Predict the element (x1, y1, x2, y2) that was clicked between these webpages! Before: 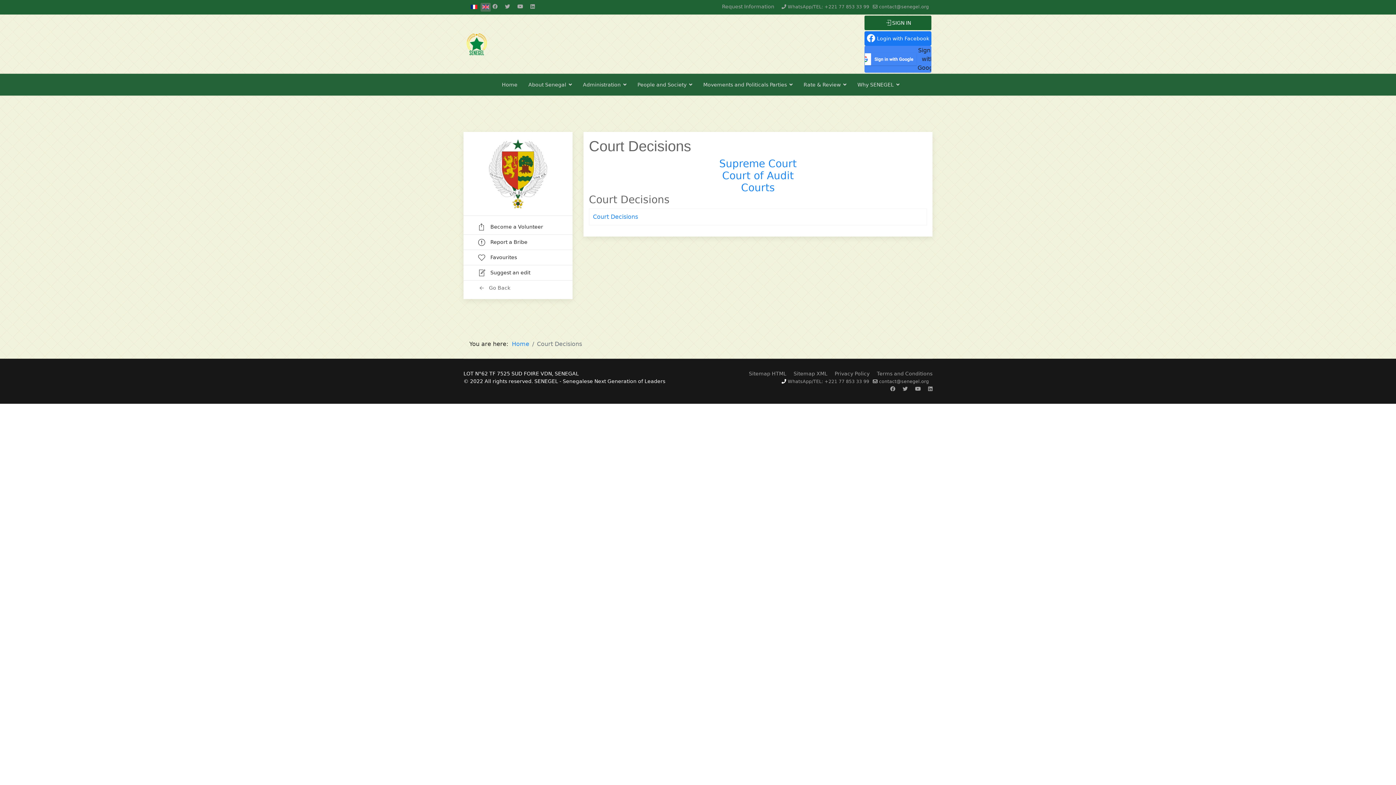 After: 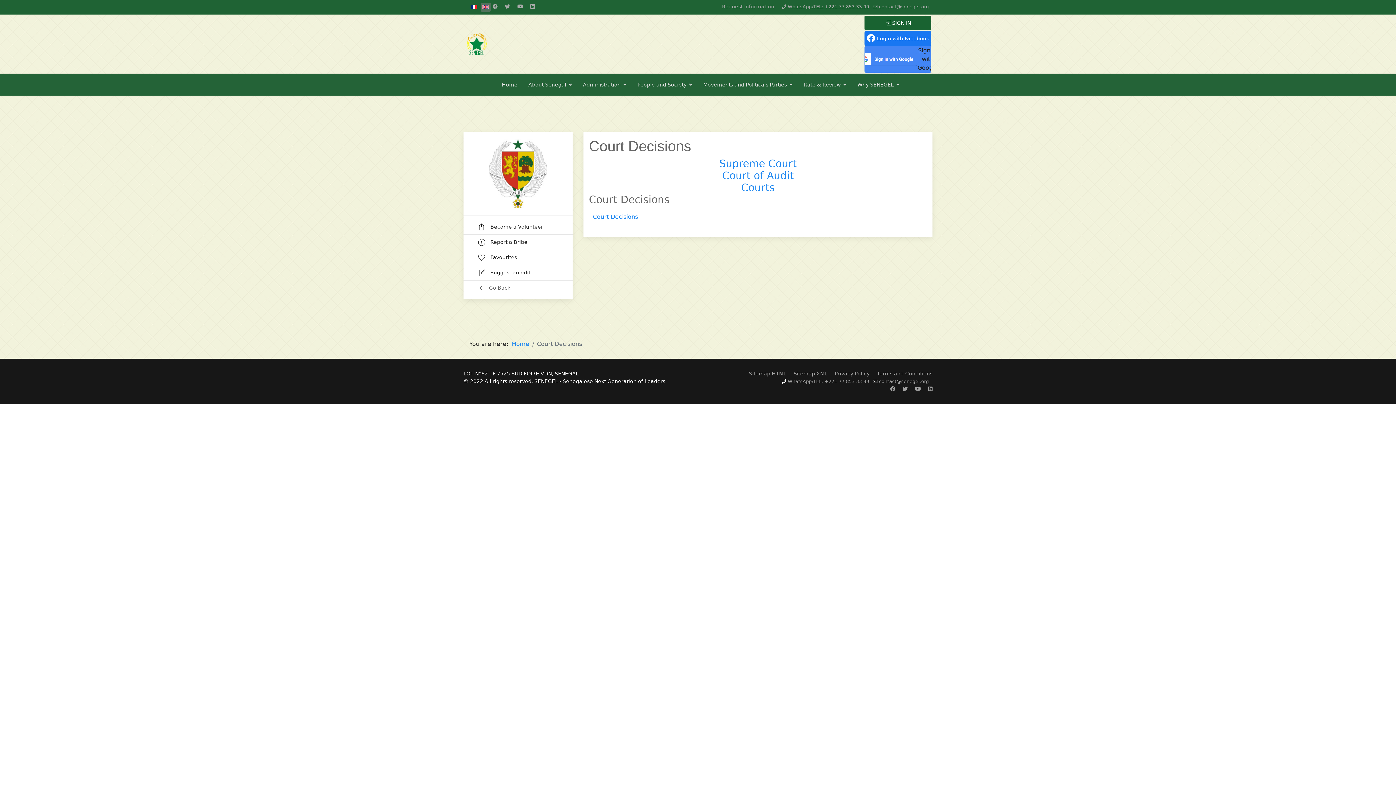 Action: bbox: (788, 4, 869, 9) label: WhatsApp/TEL: +221 77 853 33 99